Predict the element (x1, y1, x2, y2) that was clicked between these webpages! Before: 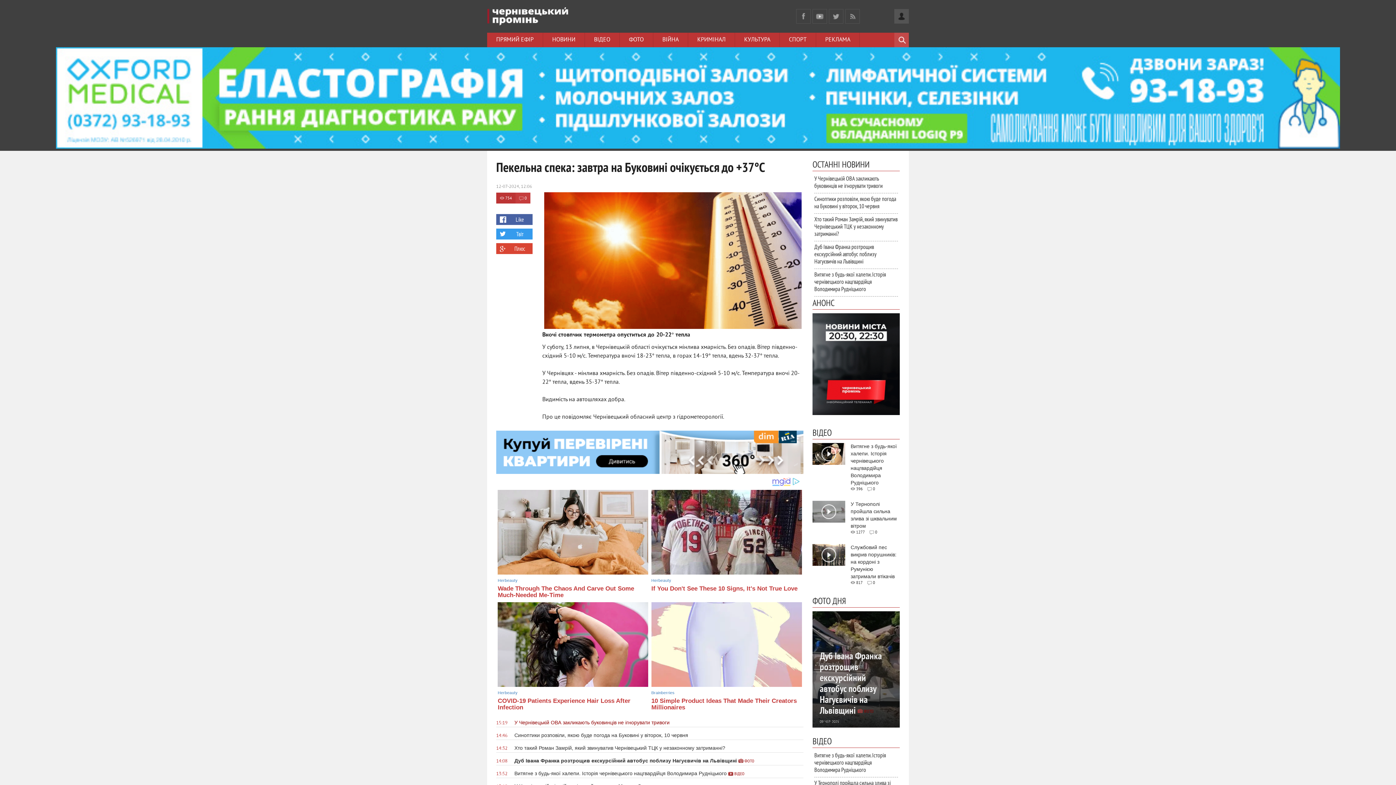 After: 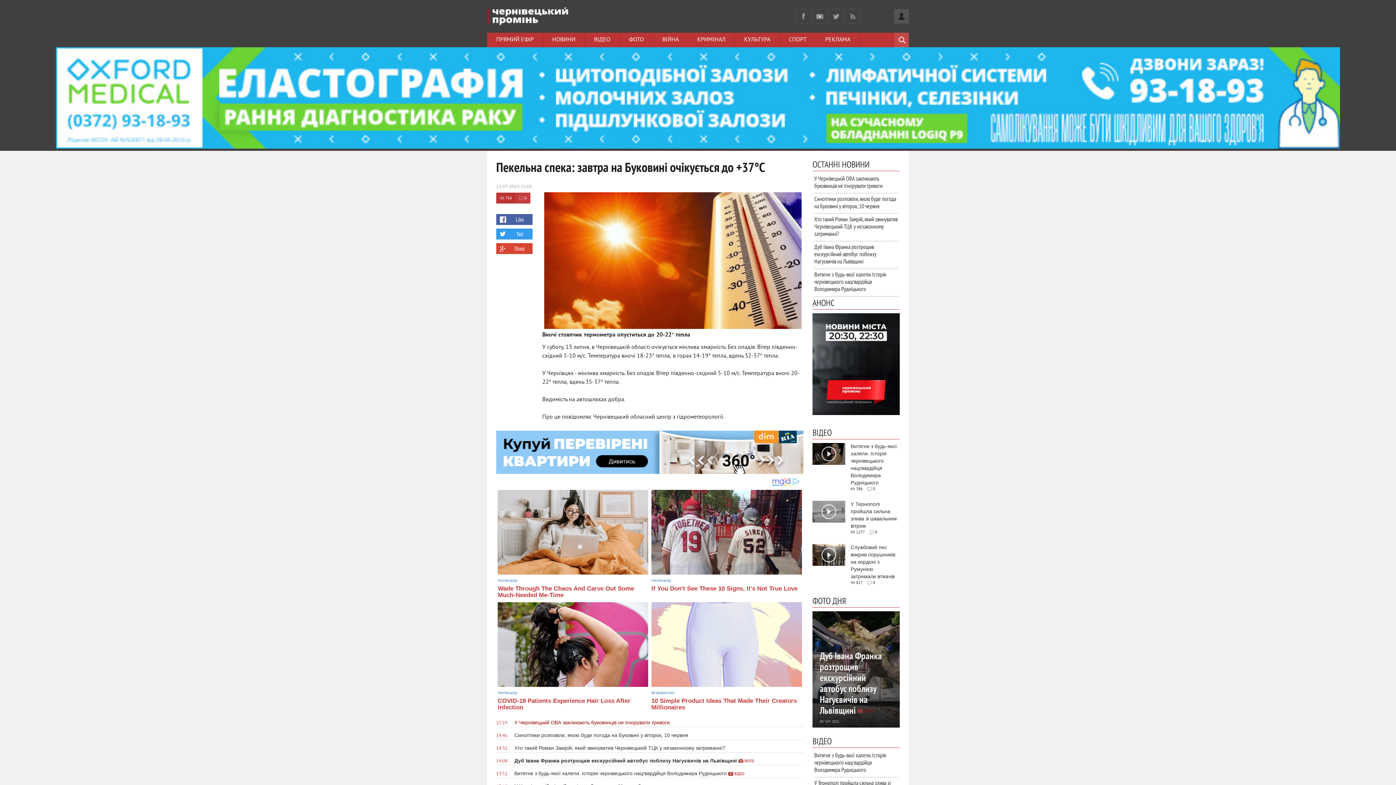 Action: bbox: (812, 443, 845, 465)